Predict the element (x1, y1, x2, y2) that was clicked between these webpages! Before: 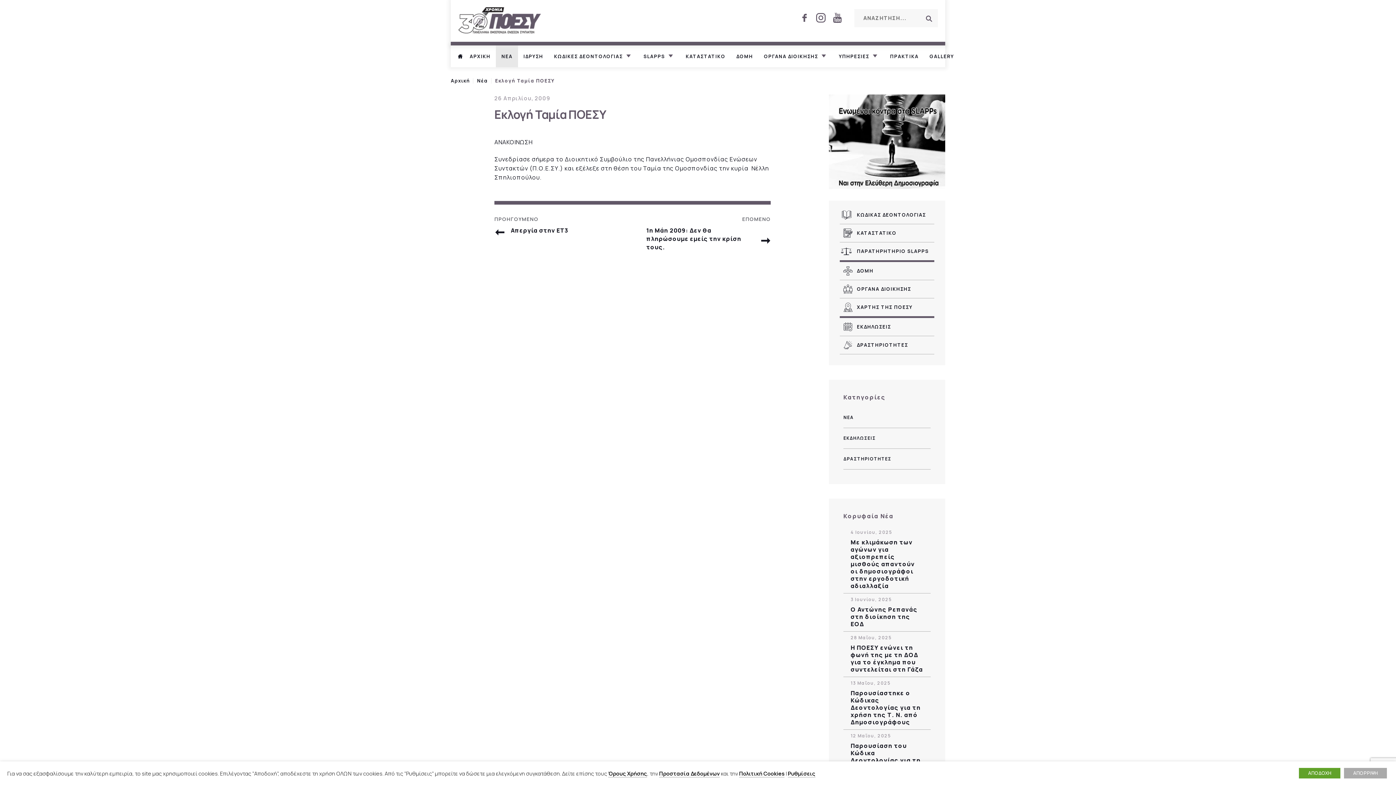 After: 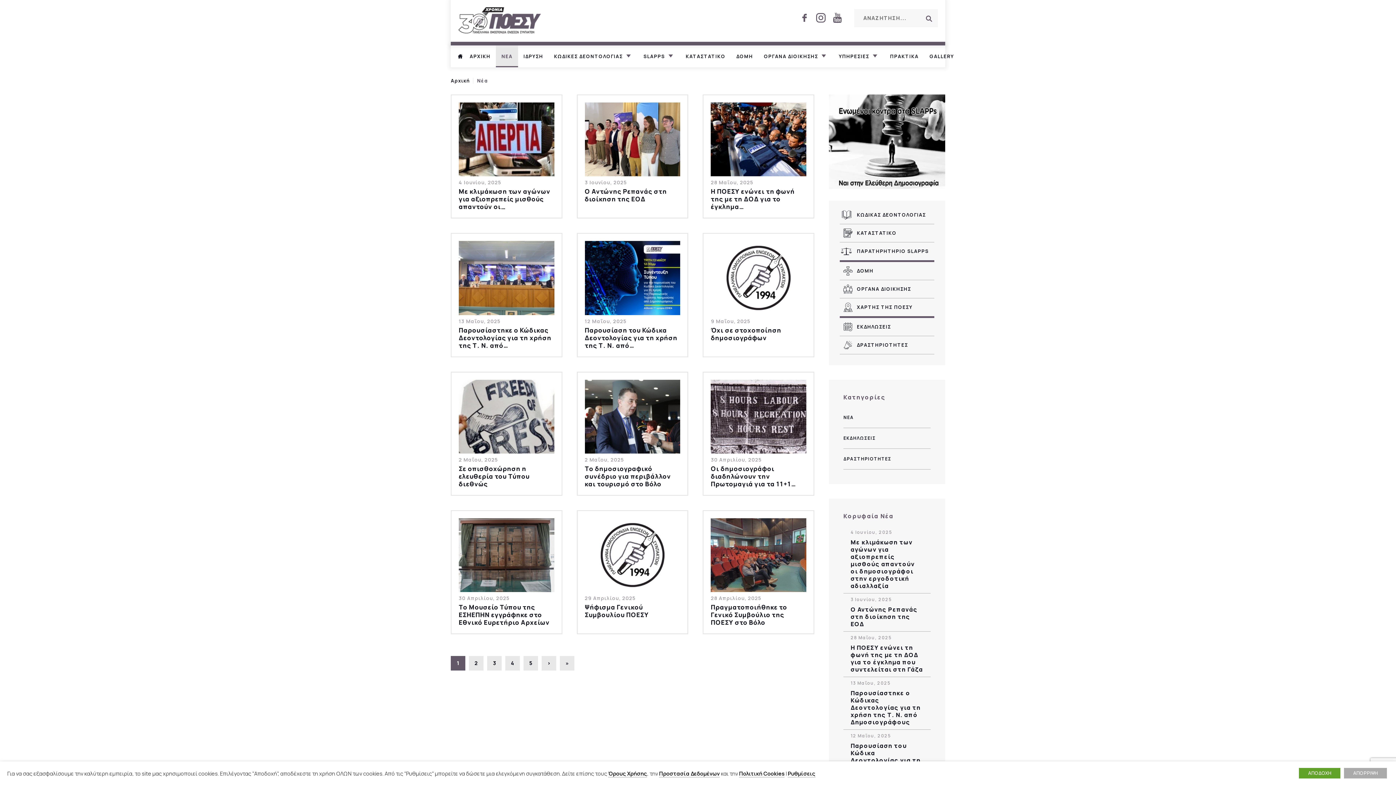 Action: bbox: (477, 77, 487, 84) label: Νέα